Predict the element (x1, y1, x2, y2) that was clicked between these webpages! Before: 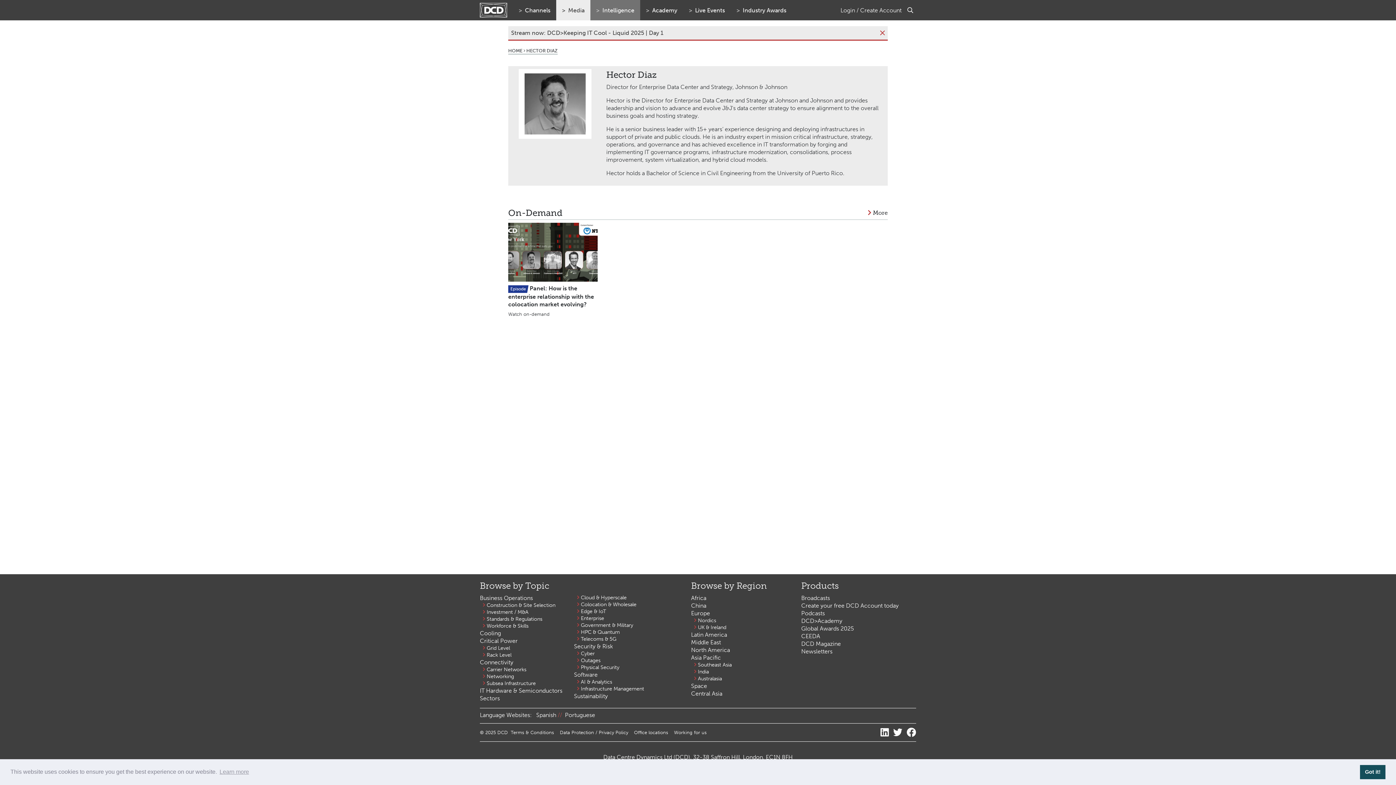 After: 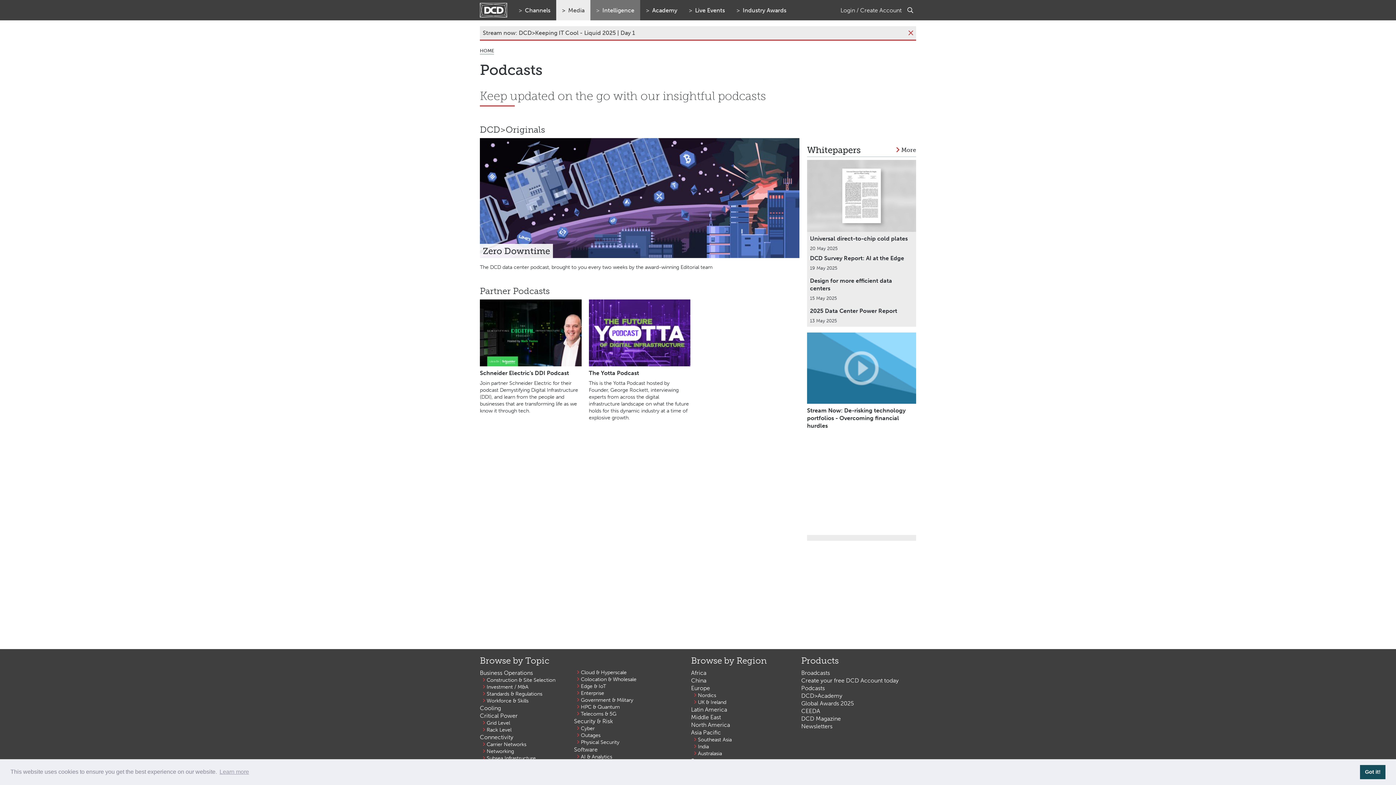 Action: label: Podcasts bbox: (801, 610, 825, 617)